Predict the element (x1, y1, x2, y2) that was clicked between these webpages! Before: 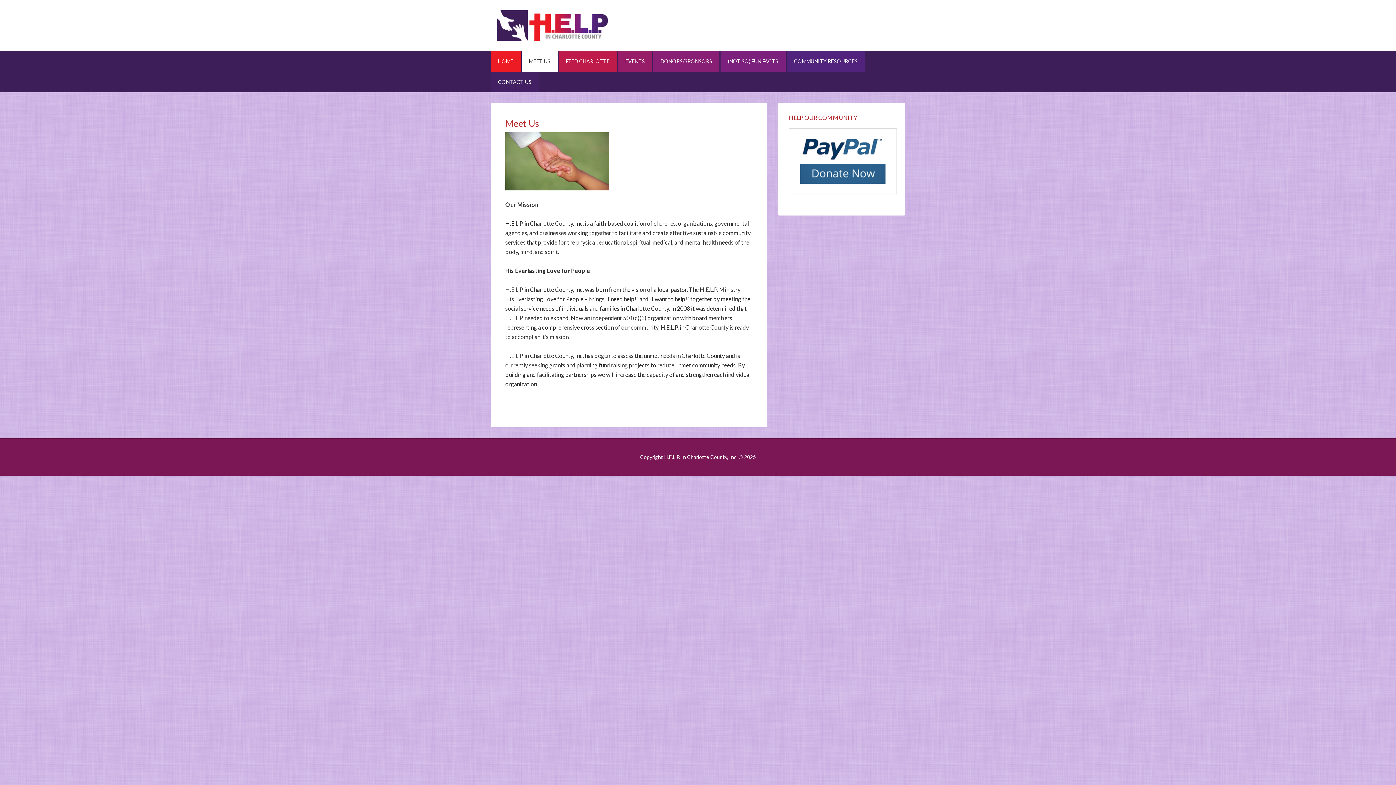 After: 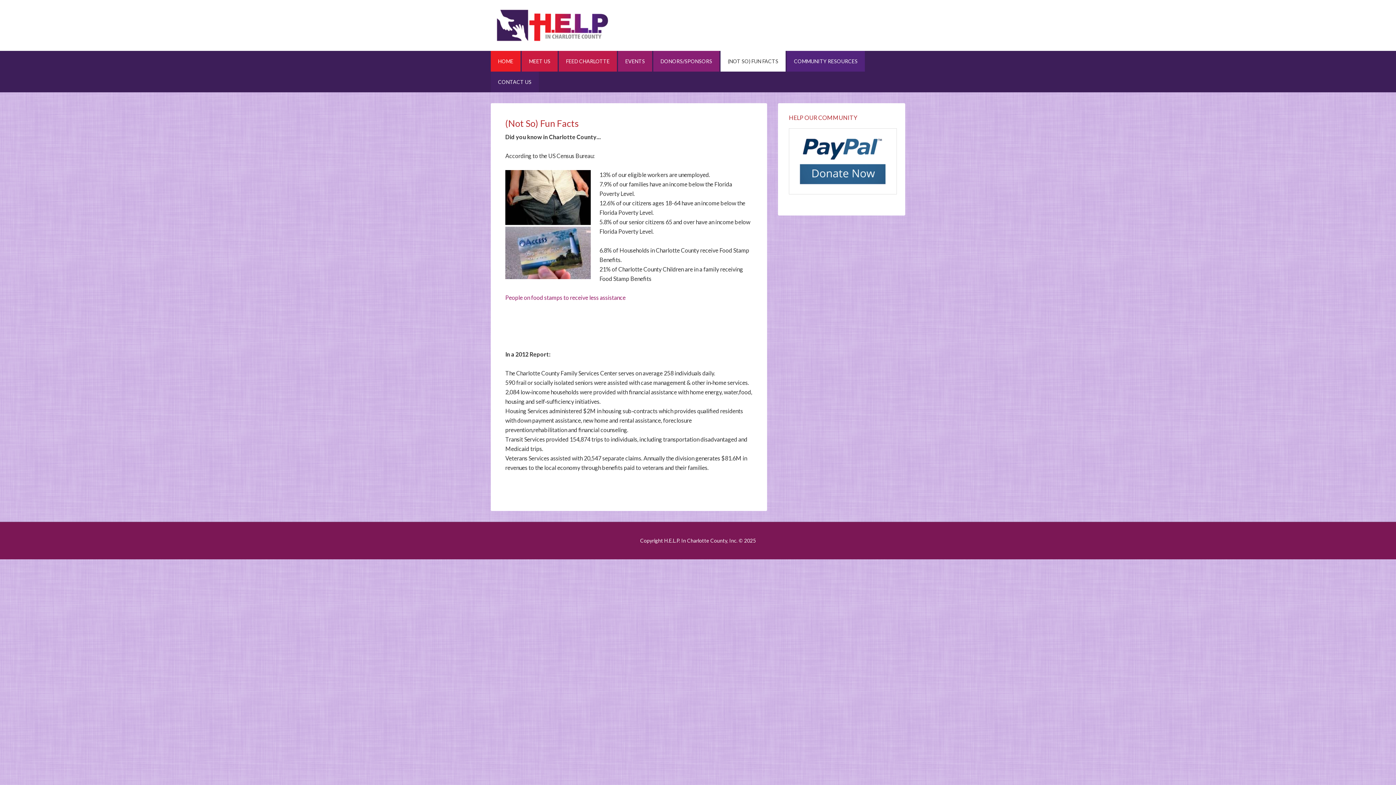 Action: label: (NOT SO) FUN FACTS bbox: (720, 50, 785, 71)